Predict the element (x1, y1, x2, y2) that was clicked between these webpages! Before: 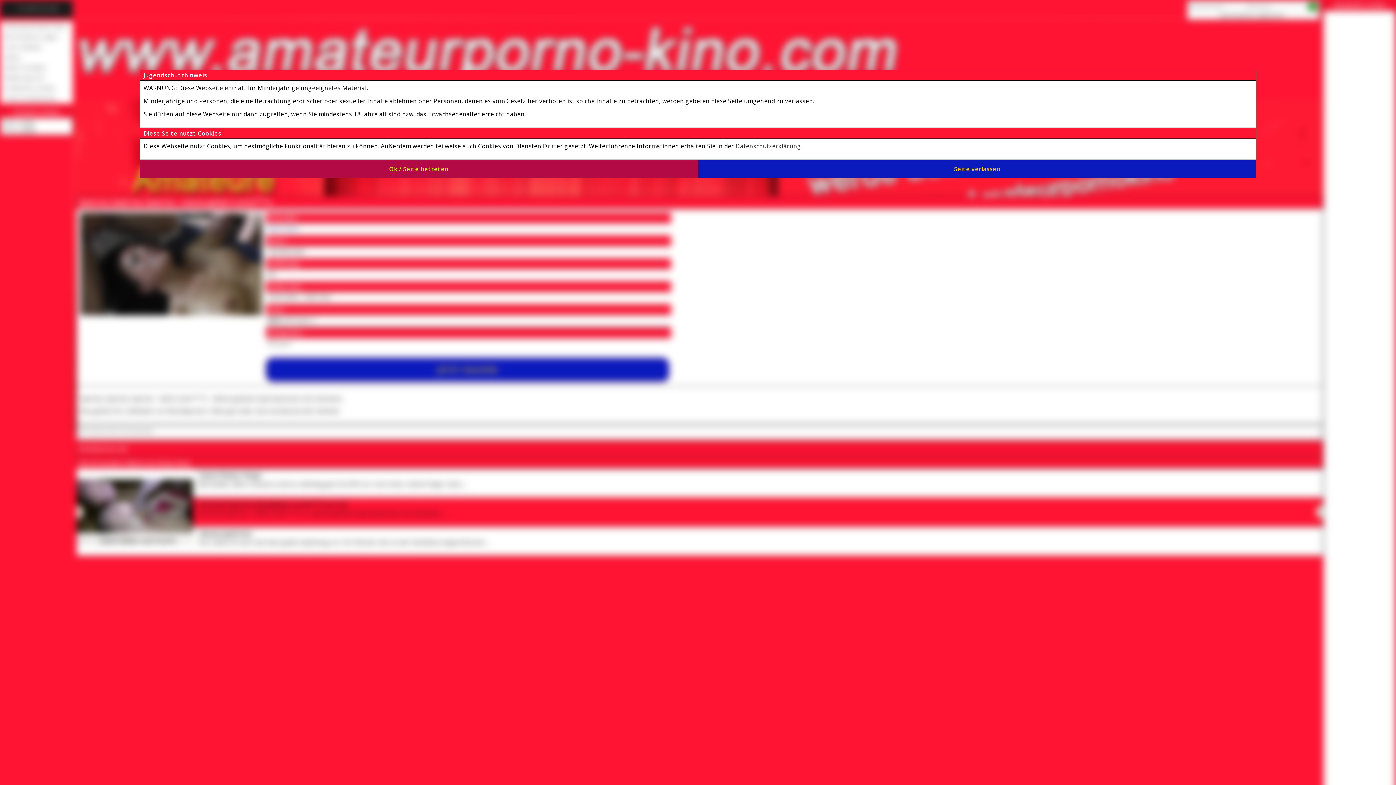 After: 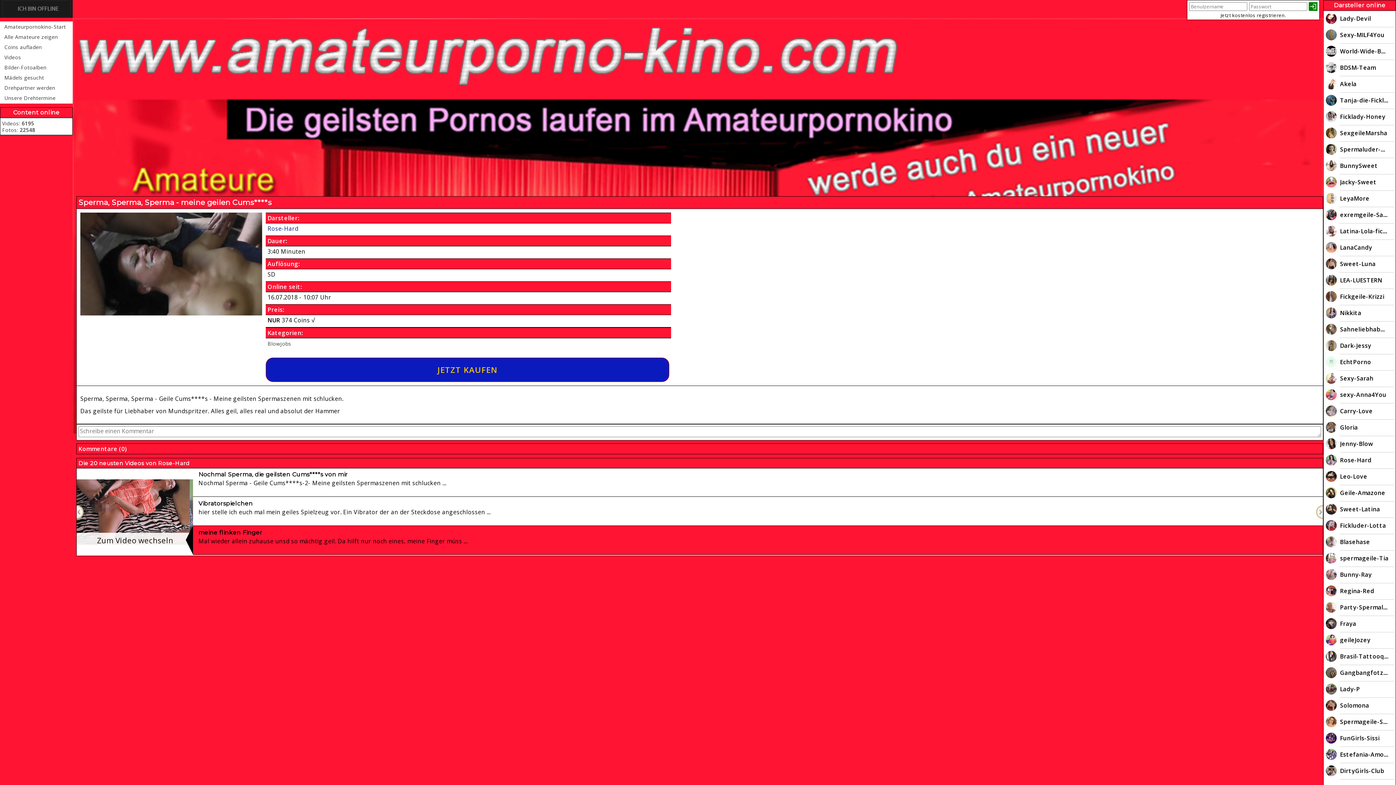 Action: bbox: (139, 165, 698, 173) label: Ok / Seite betreten